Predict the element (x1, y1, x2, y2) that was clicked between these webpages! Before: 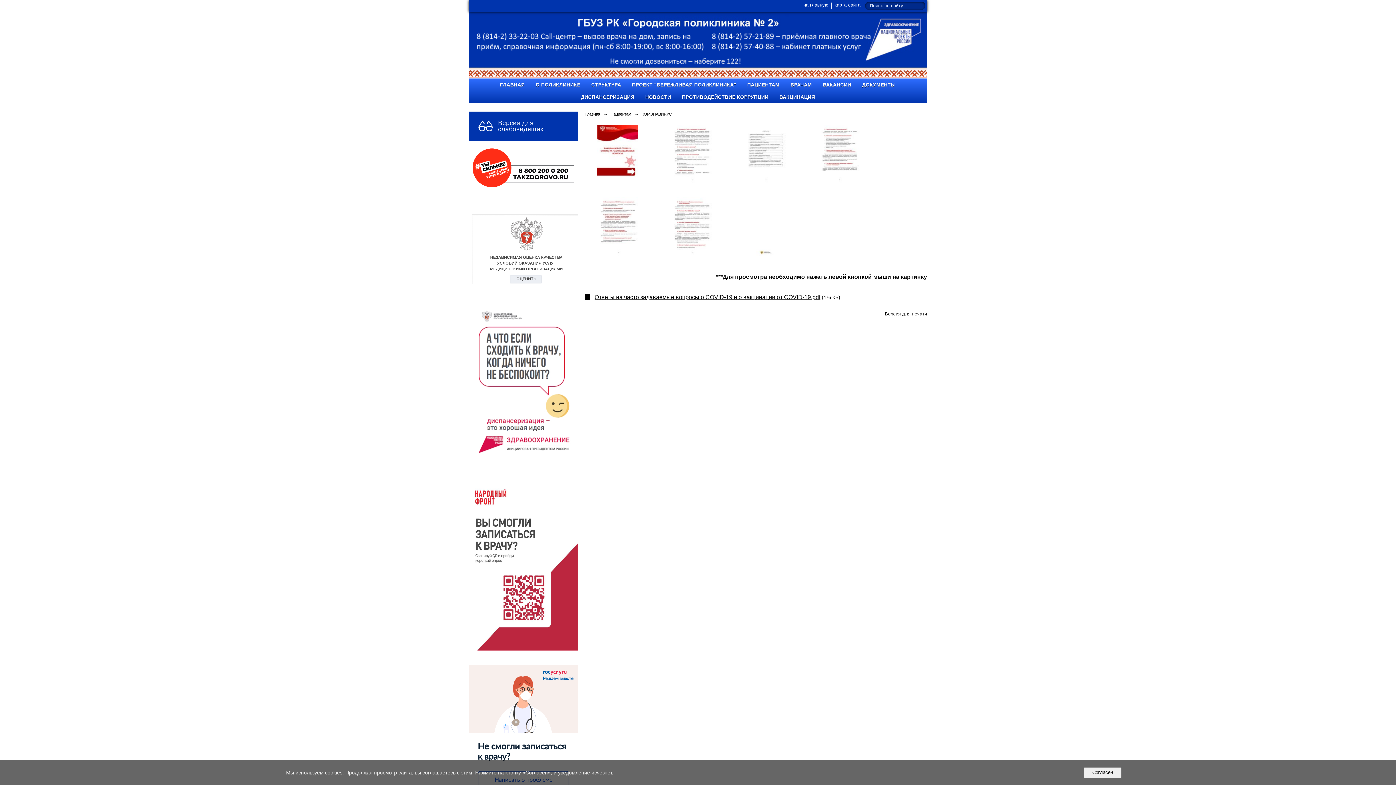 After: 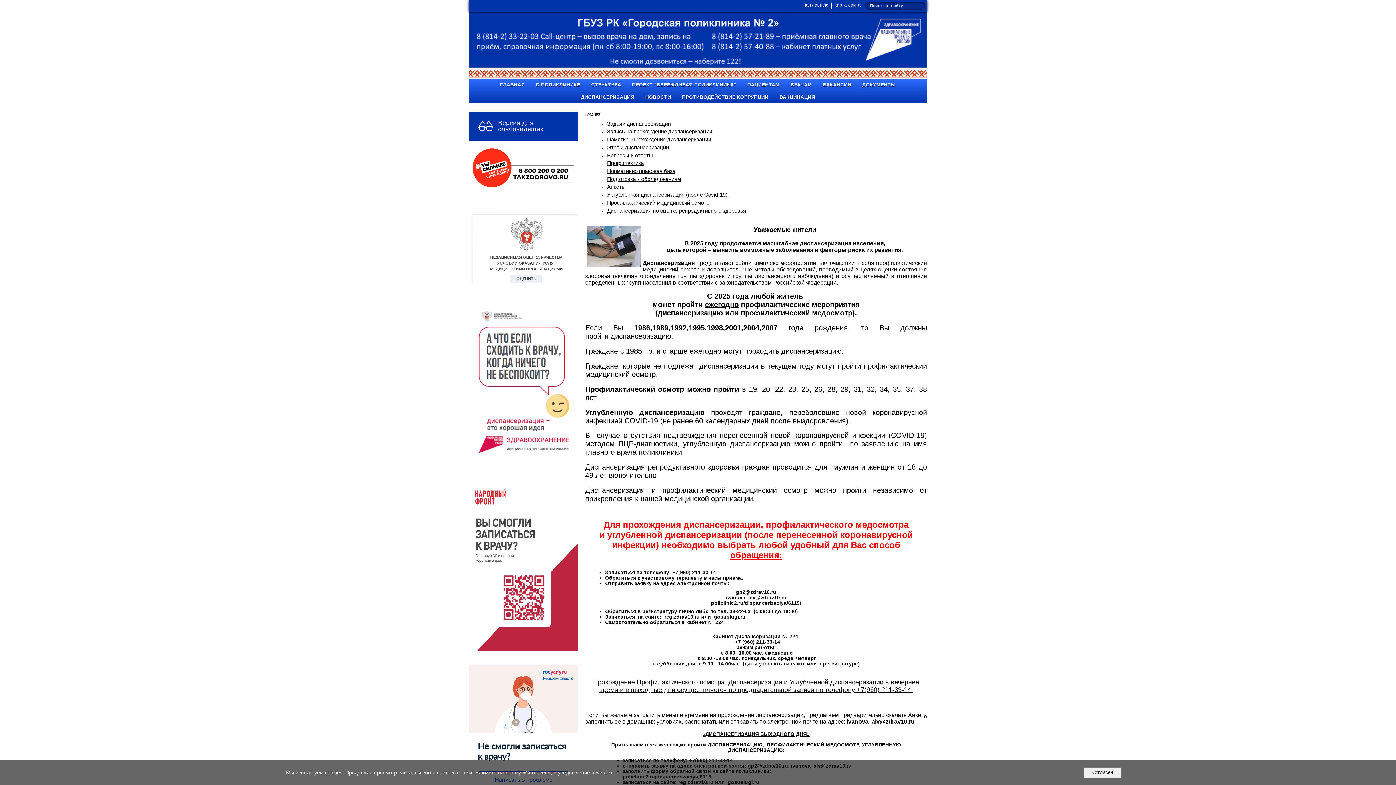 Action: label: ДИСПАНСЕРИЗАЦИЯ bbox: (575, 91, 640, 103)